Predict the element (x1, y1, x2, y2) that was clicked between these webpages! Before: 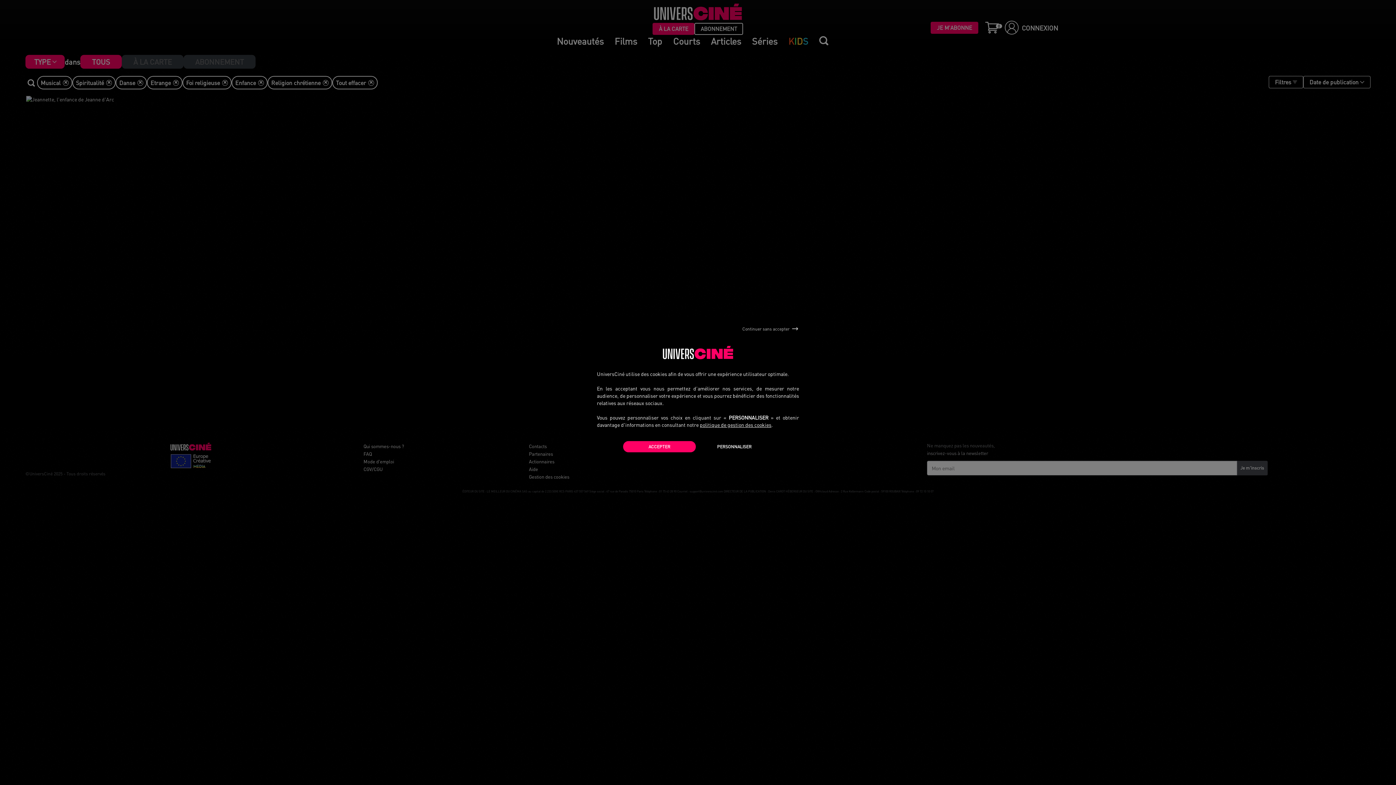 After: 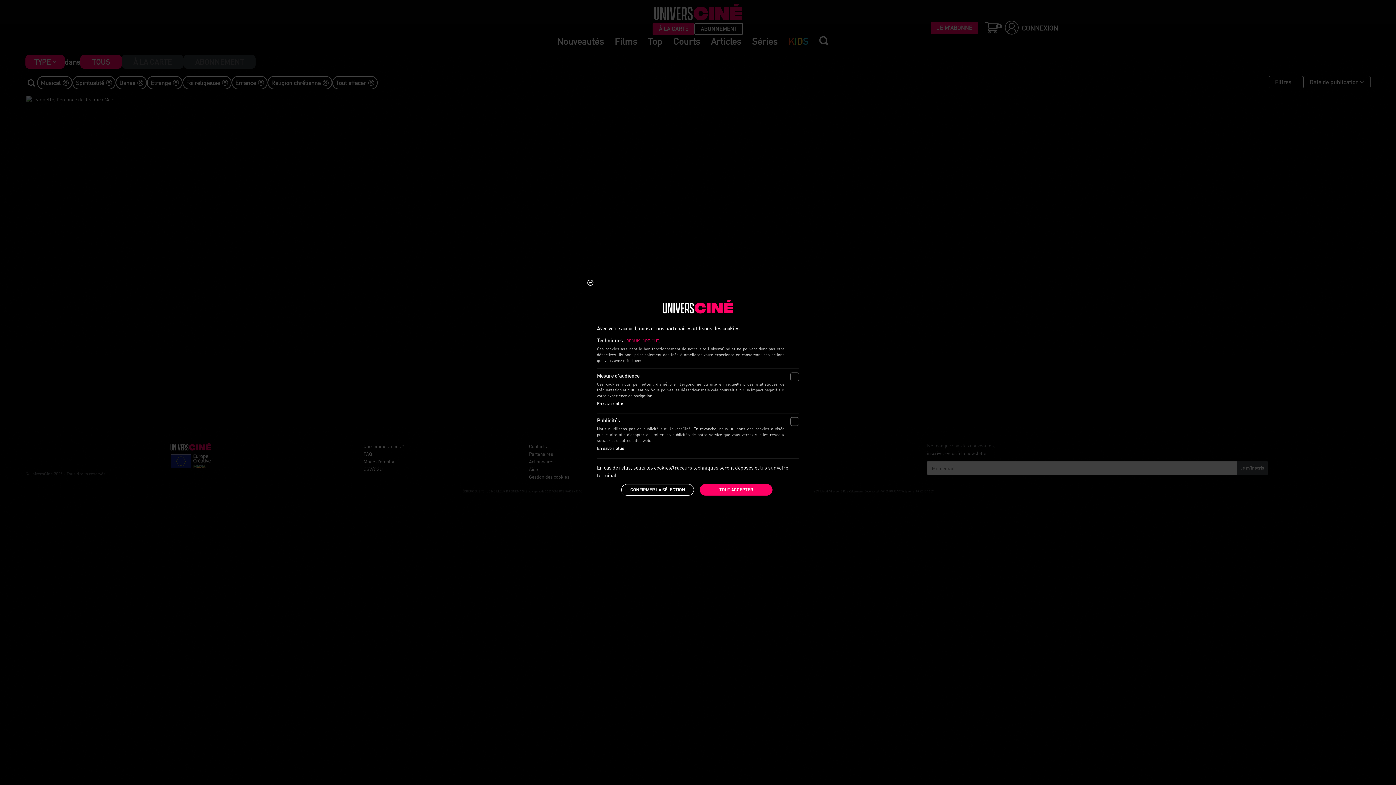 Action: label: PERSONNALISER bbox: (698, 441, 770, 452)